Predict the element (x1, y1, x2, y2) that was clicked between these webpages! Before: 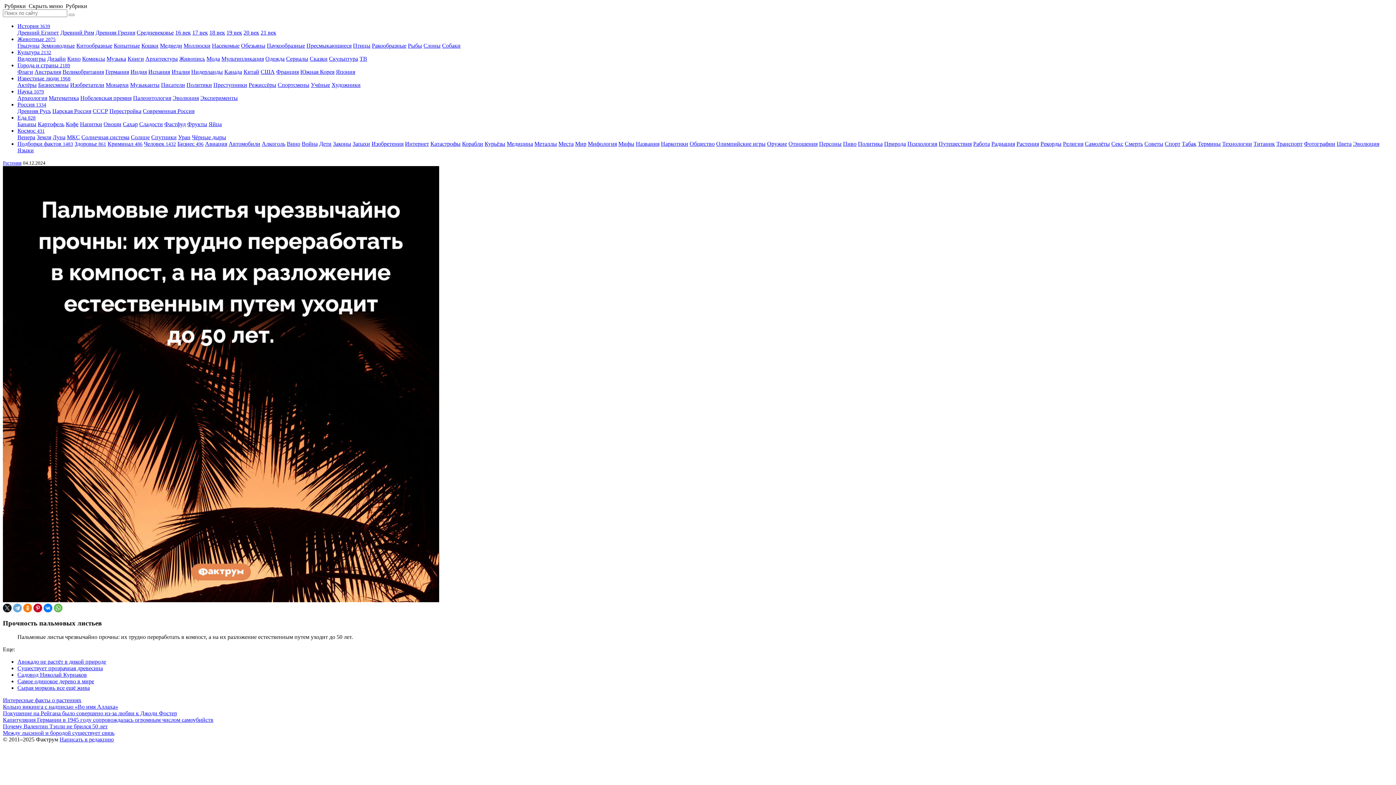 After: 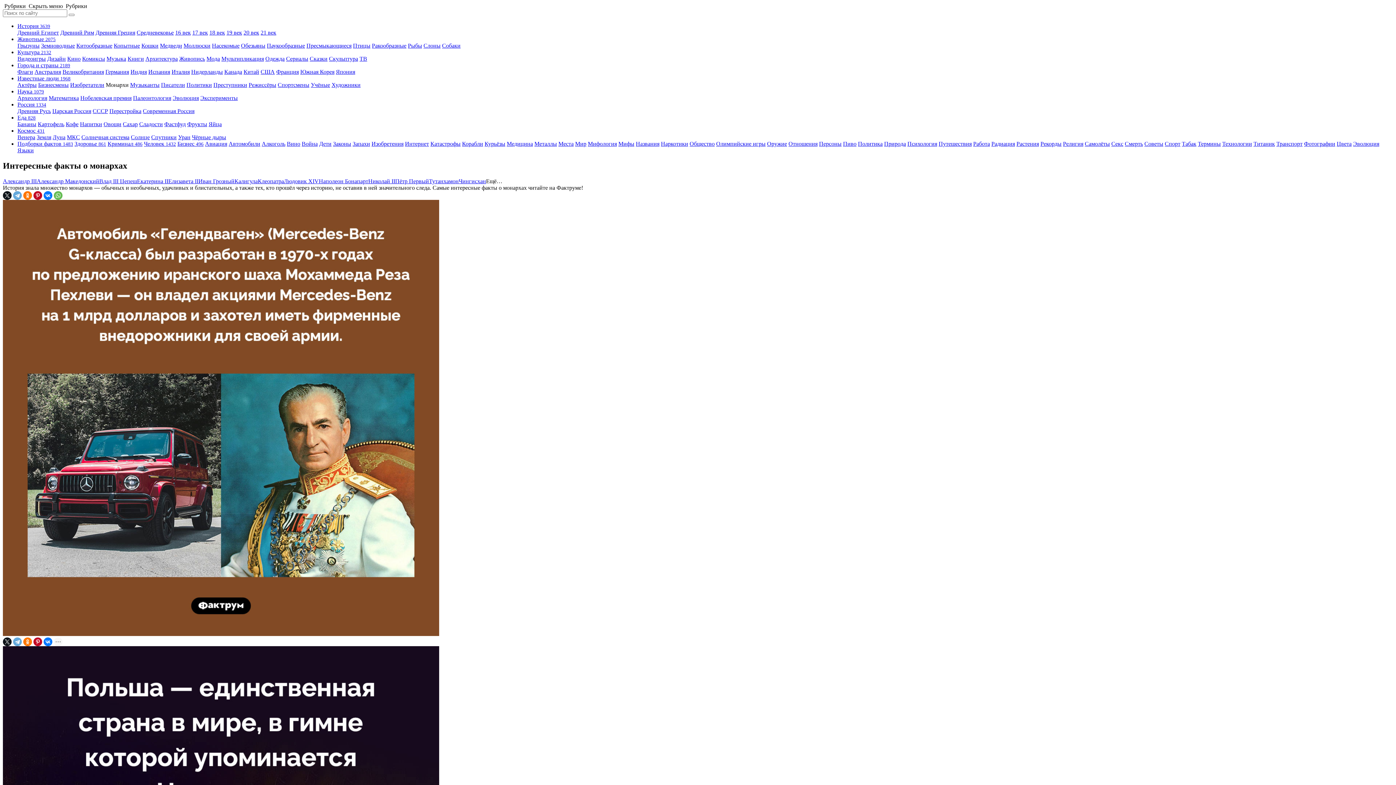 Action: bbox: (105, 81, 128, 88) label: Монархи